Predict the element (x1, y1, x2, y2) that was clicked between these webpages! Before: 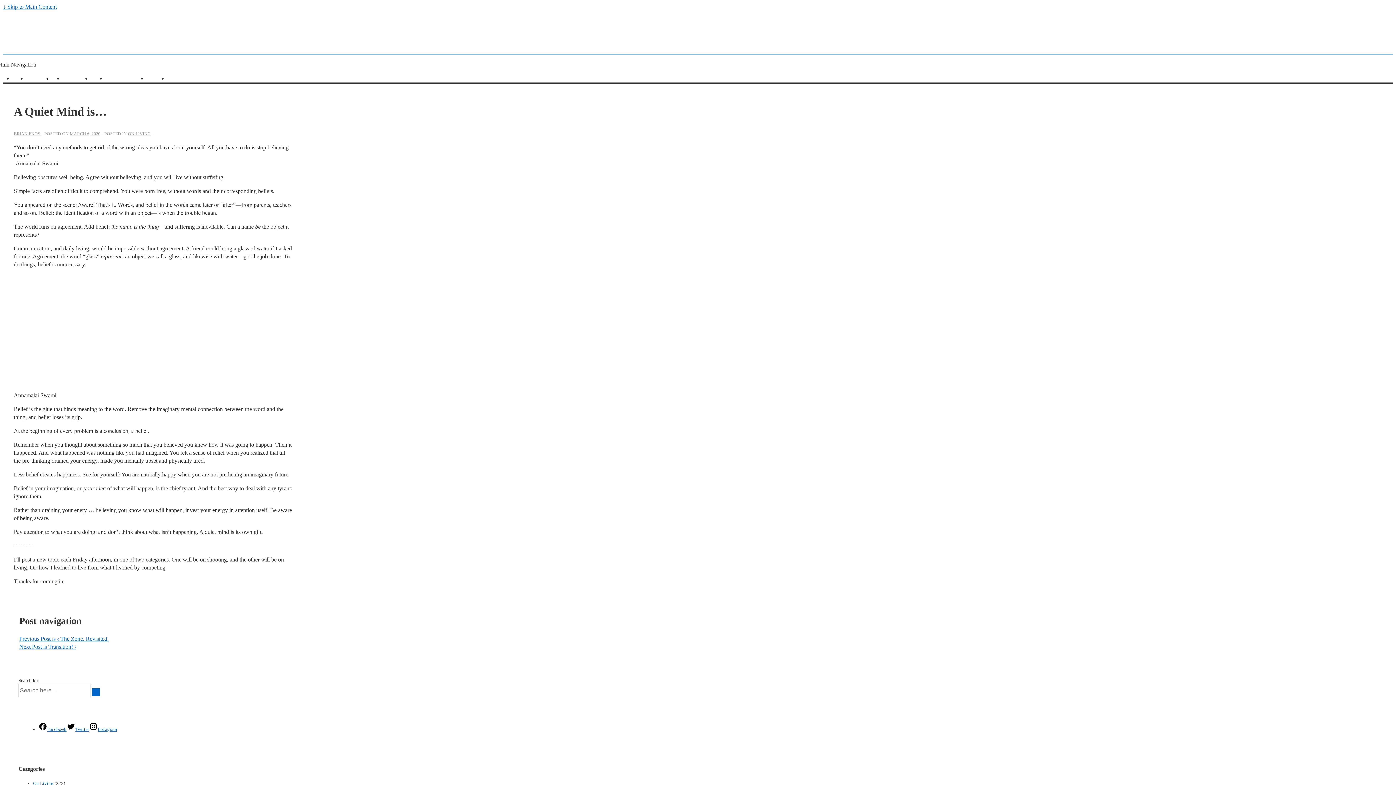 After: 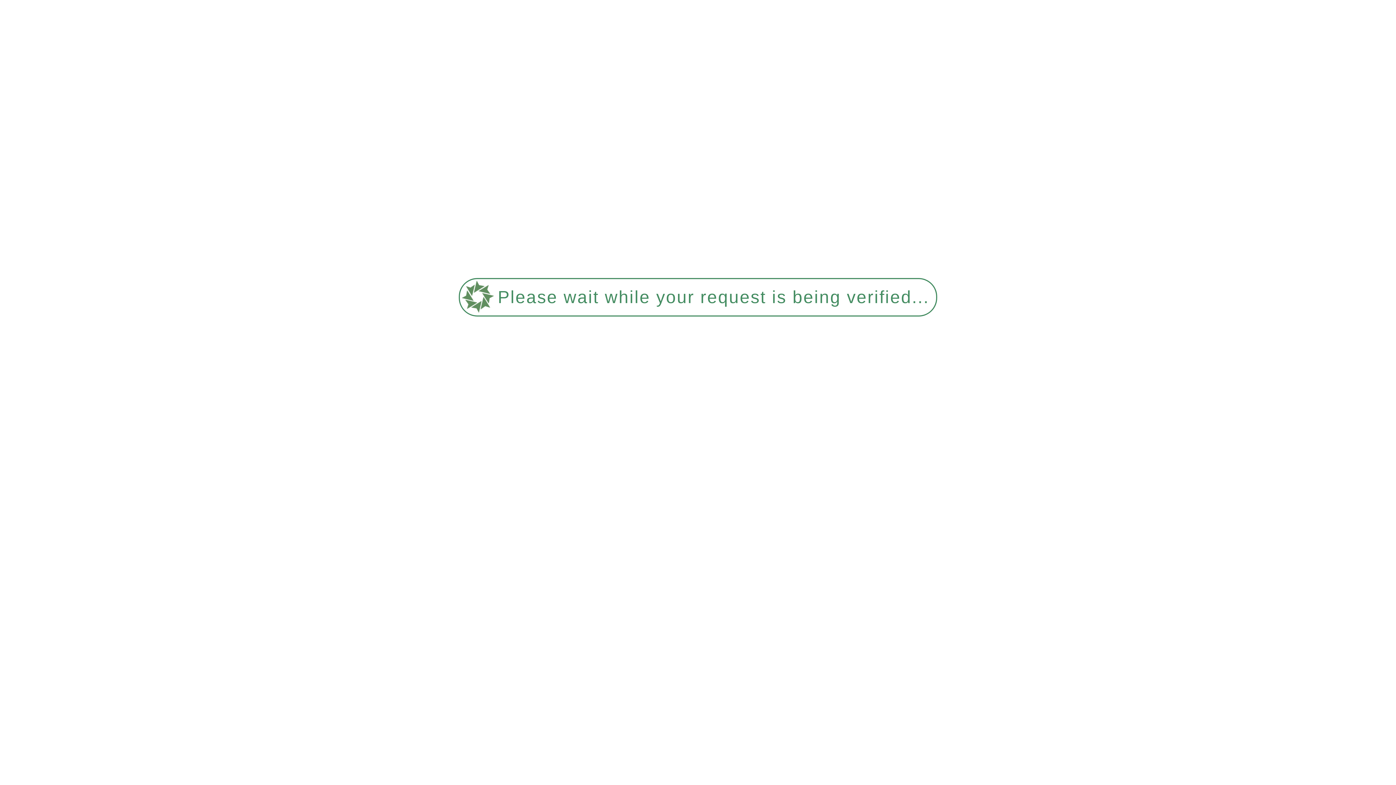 Action: label: Next Post is Transition! › bbox: (19, 643, 76, 650)